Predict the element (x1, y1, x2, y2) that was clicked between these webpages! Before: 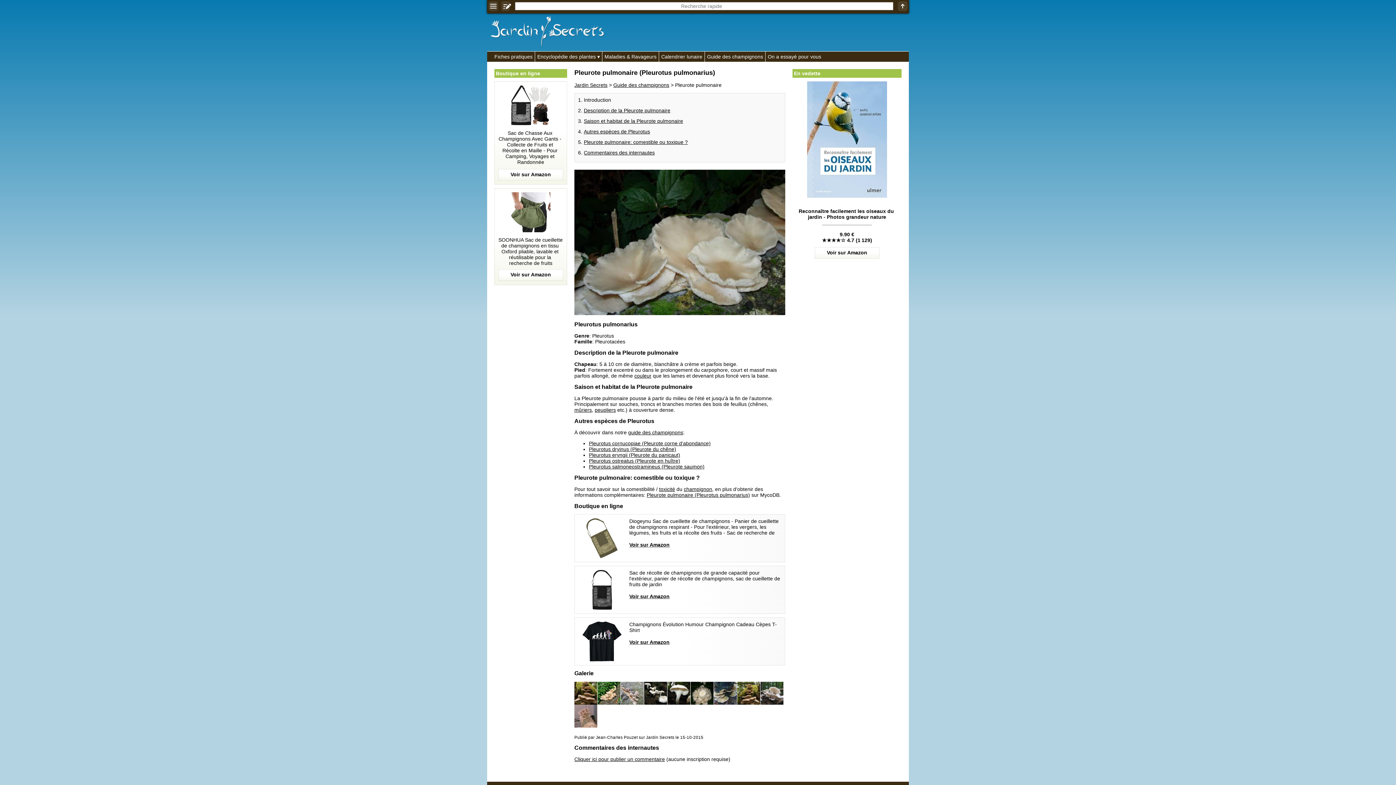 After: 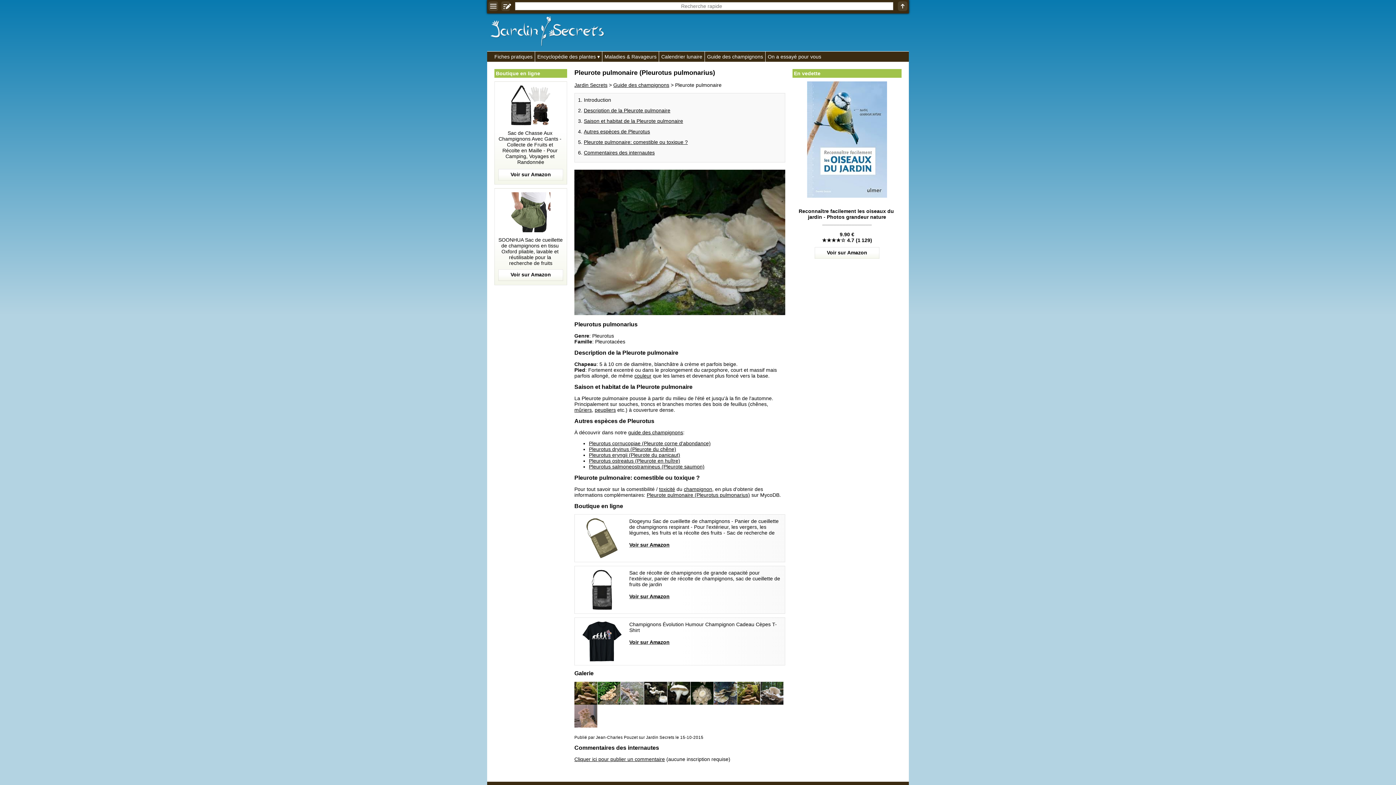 Action: bbox: (792, 196, 901, 258)